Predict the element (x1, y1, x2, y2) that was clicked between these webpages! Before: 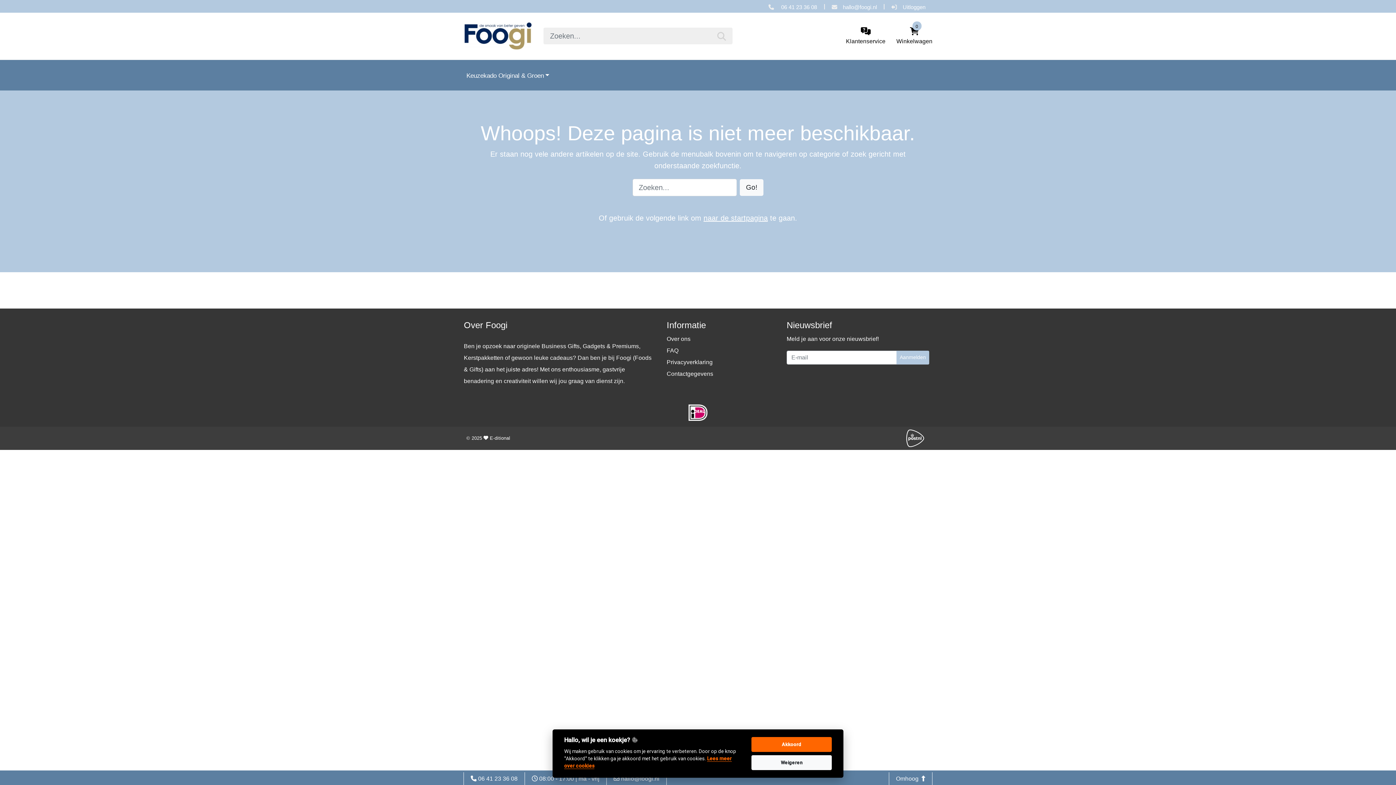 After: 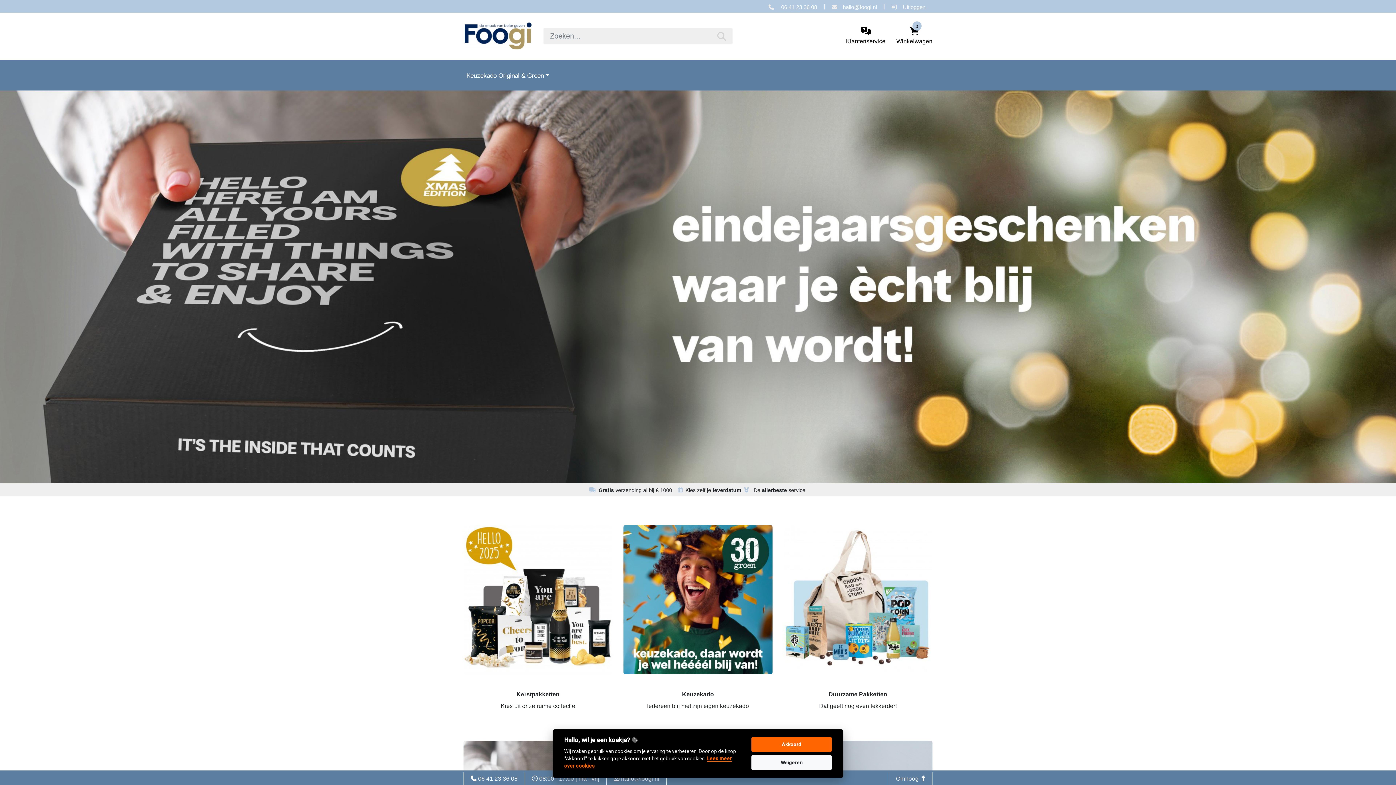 Action: bbox: (884, 0, 932, 13) label: Uitloggen